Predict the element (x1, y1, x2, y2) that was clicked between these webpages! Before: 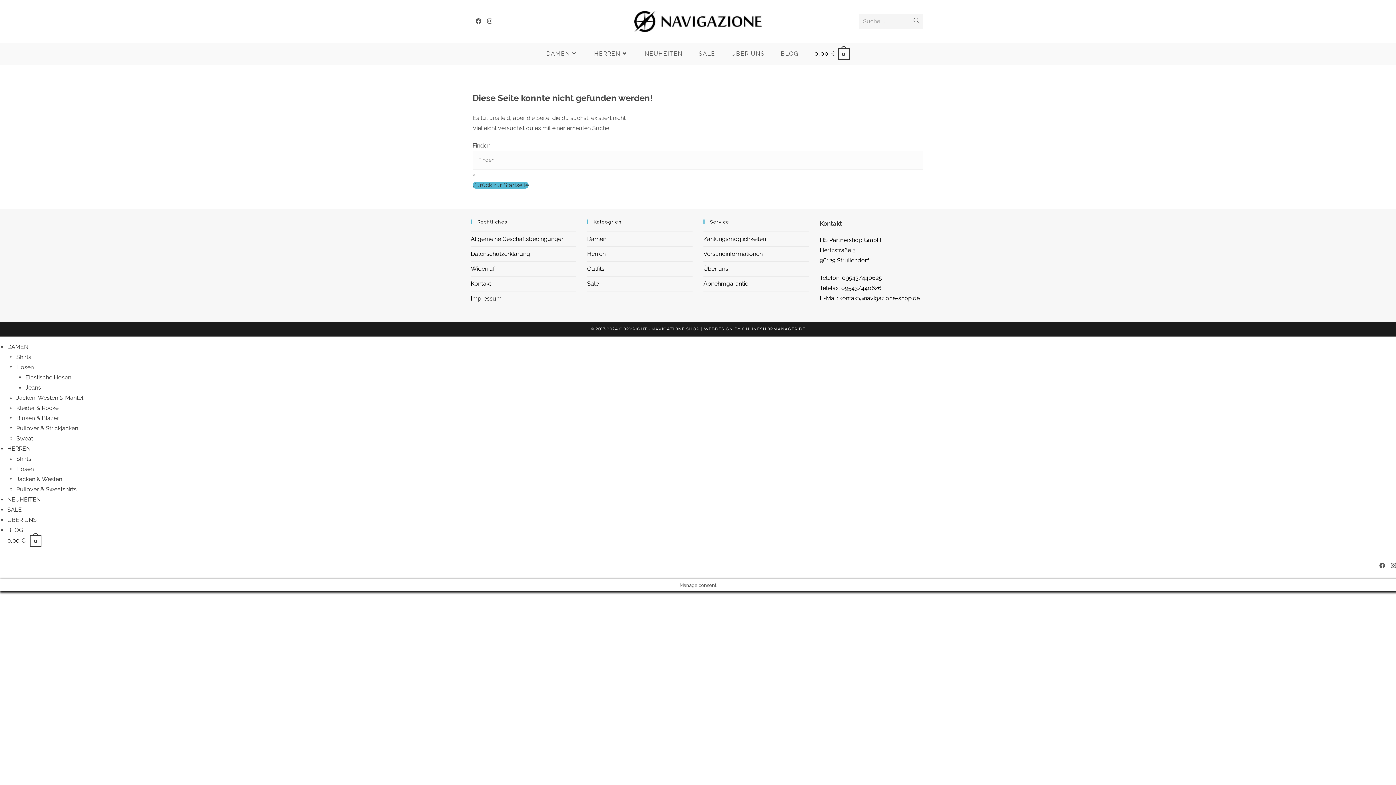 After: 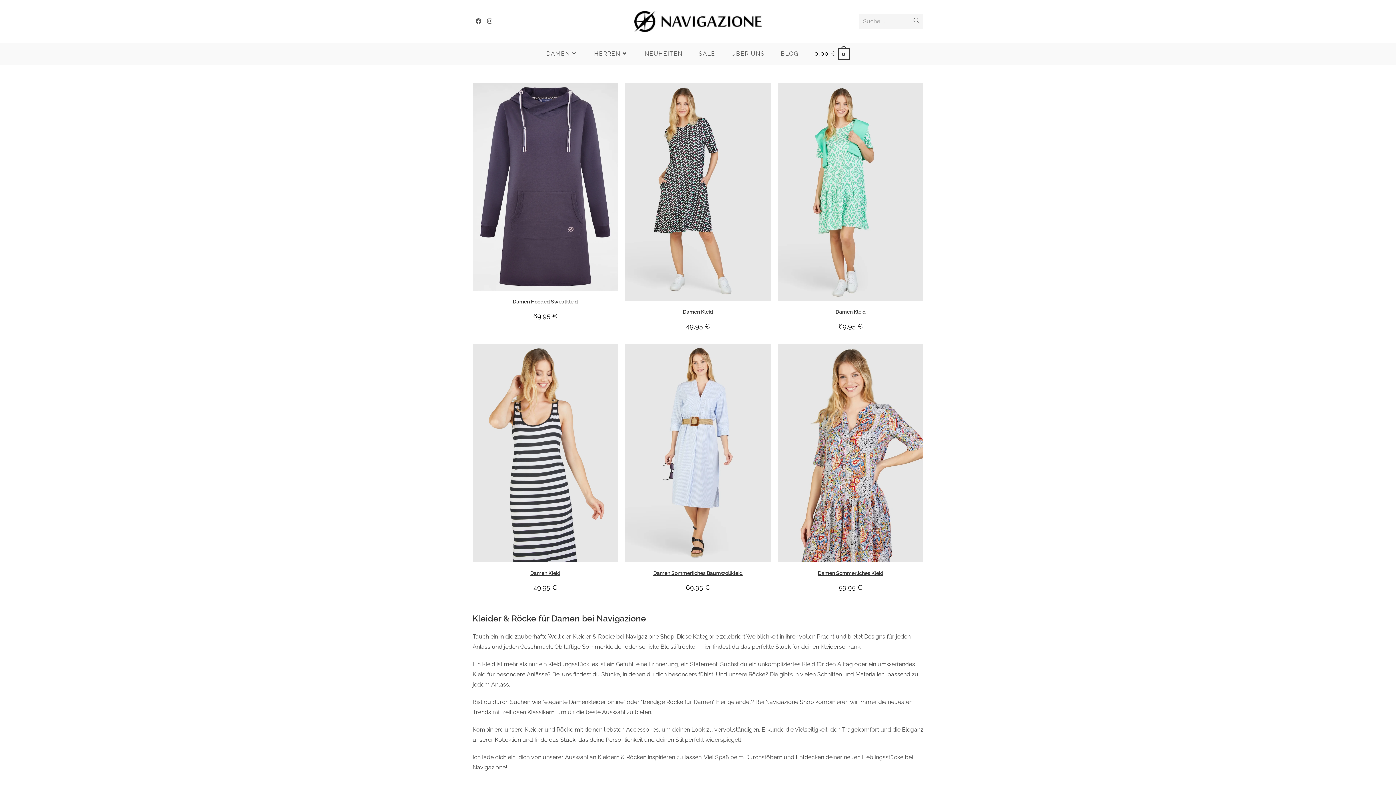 Action: label: Kleider & Röcke bbox: (16, 404, 58, 411)